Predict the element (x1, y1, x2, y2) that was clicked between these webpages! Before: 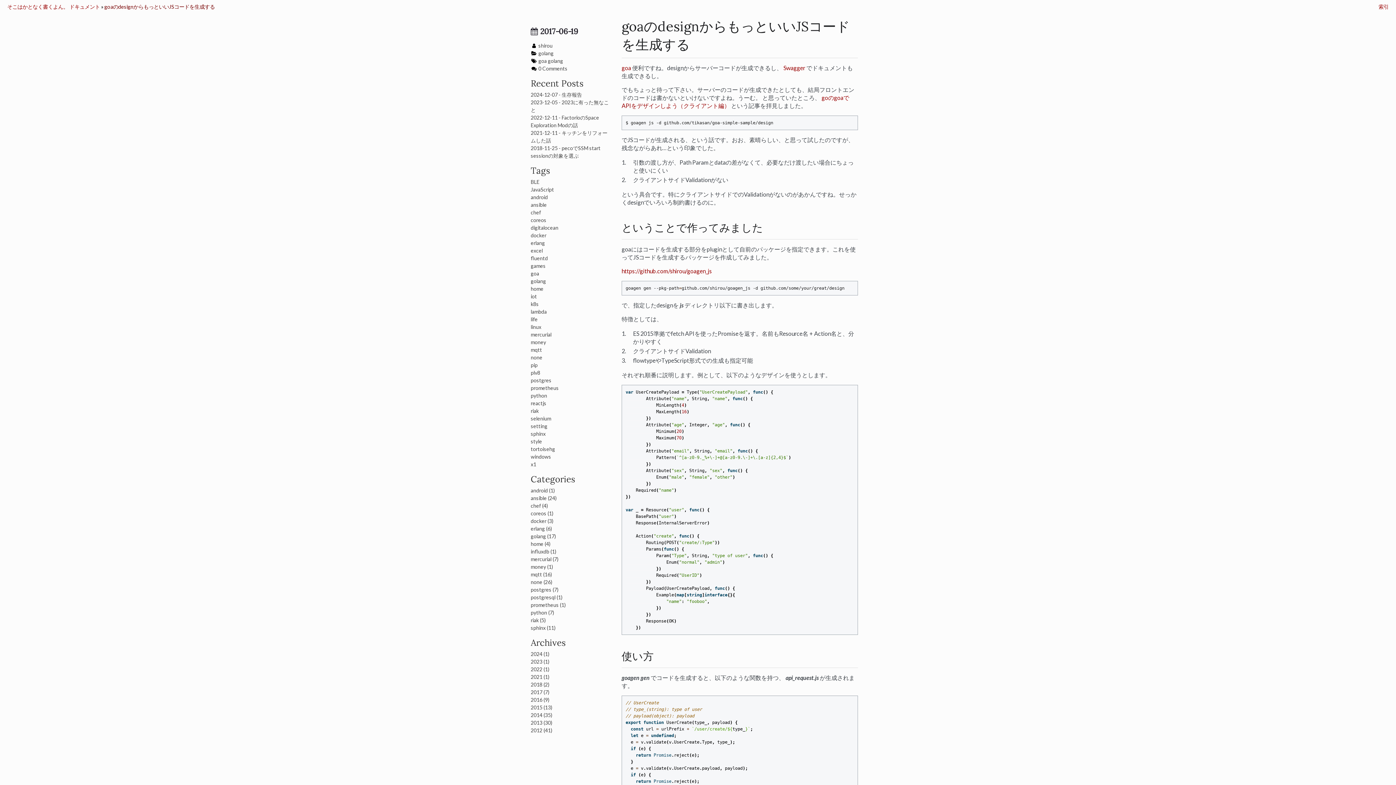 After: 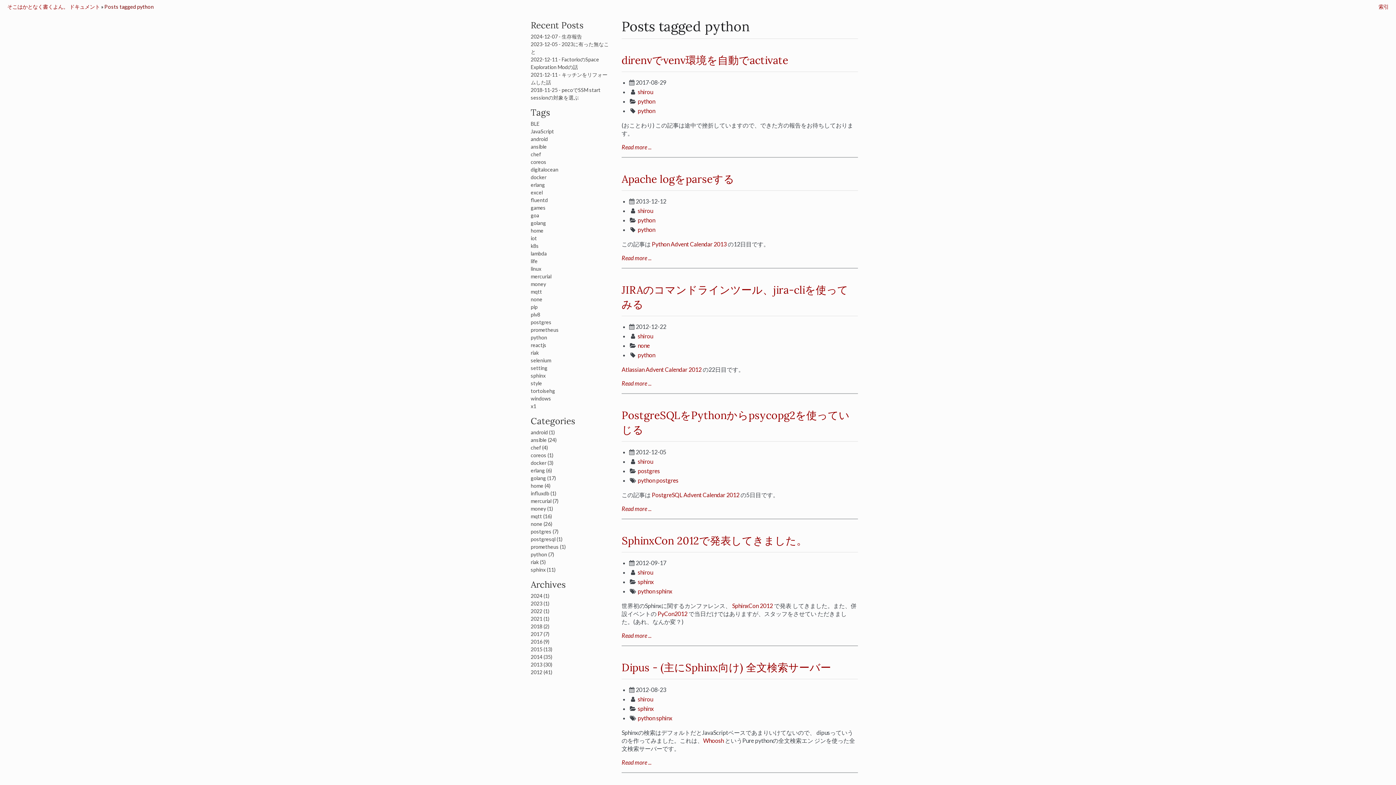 Action: label: python bbox: (530, 392, 547, 398)